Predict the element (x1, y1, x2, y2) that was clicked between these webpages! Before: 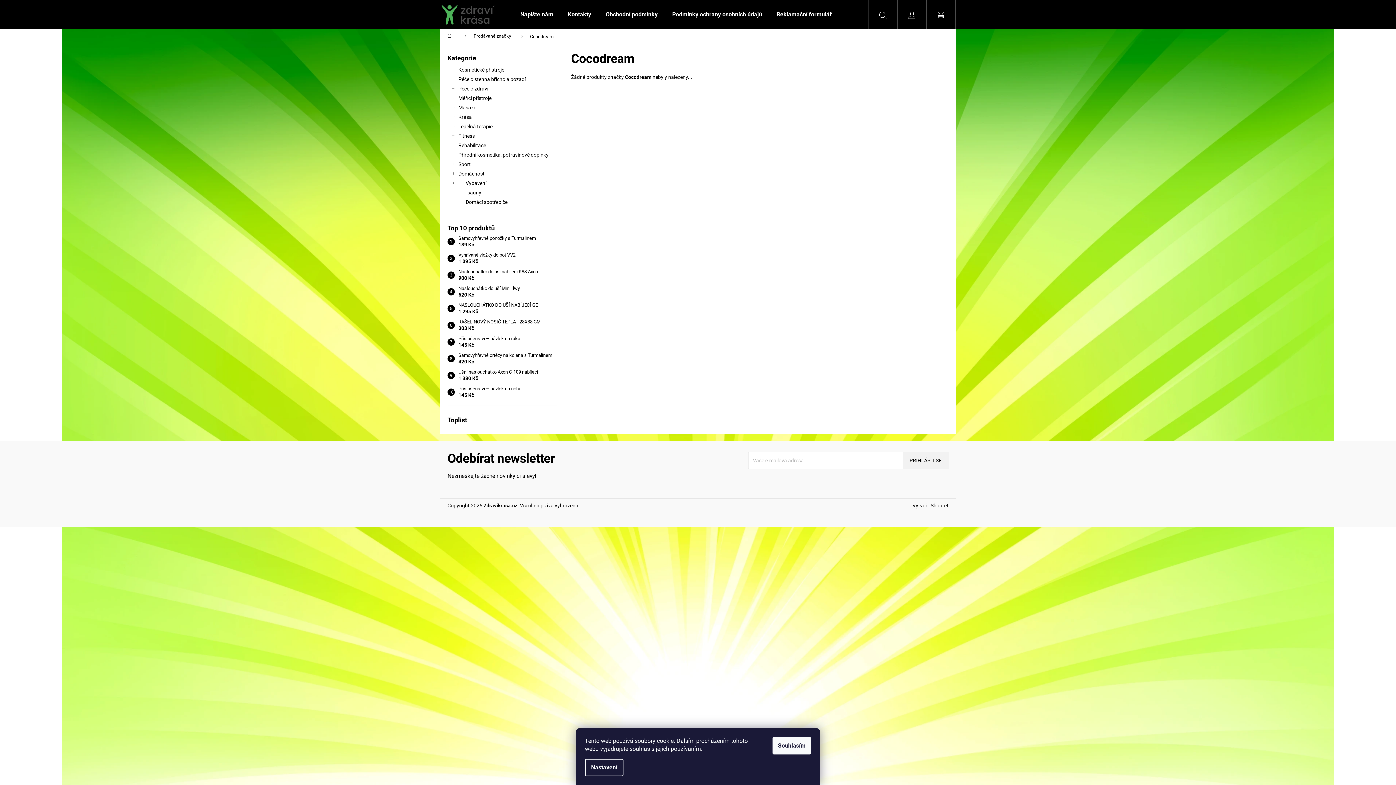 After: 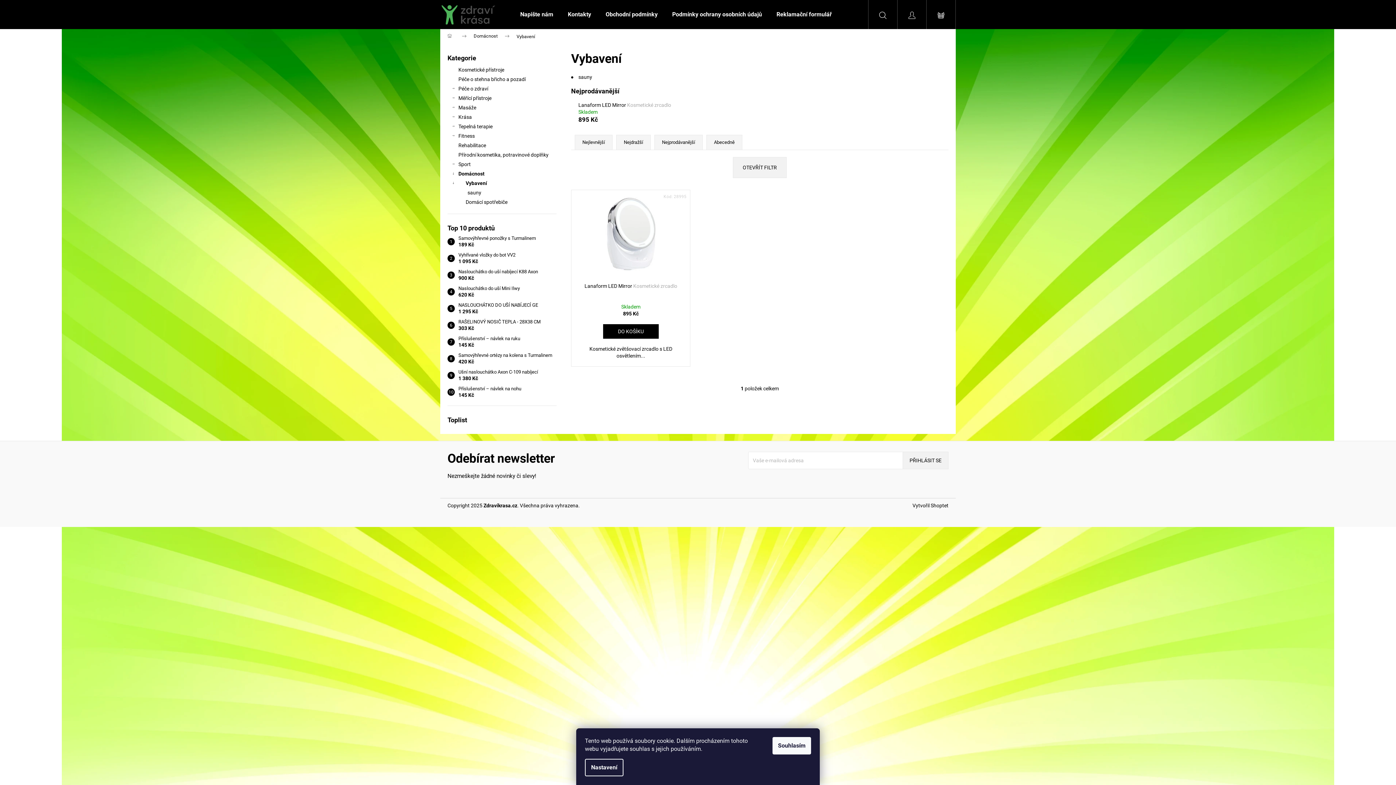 Action: bbox: (447, 178, 556, 188) label: Vybavení
 